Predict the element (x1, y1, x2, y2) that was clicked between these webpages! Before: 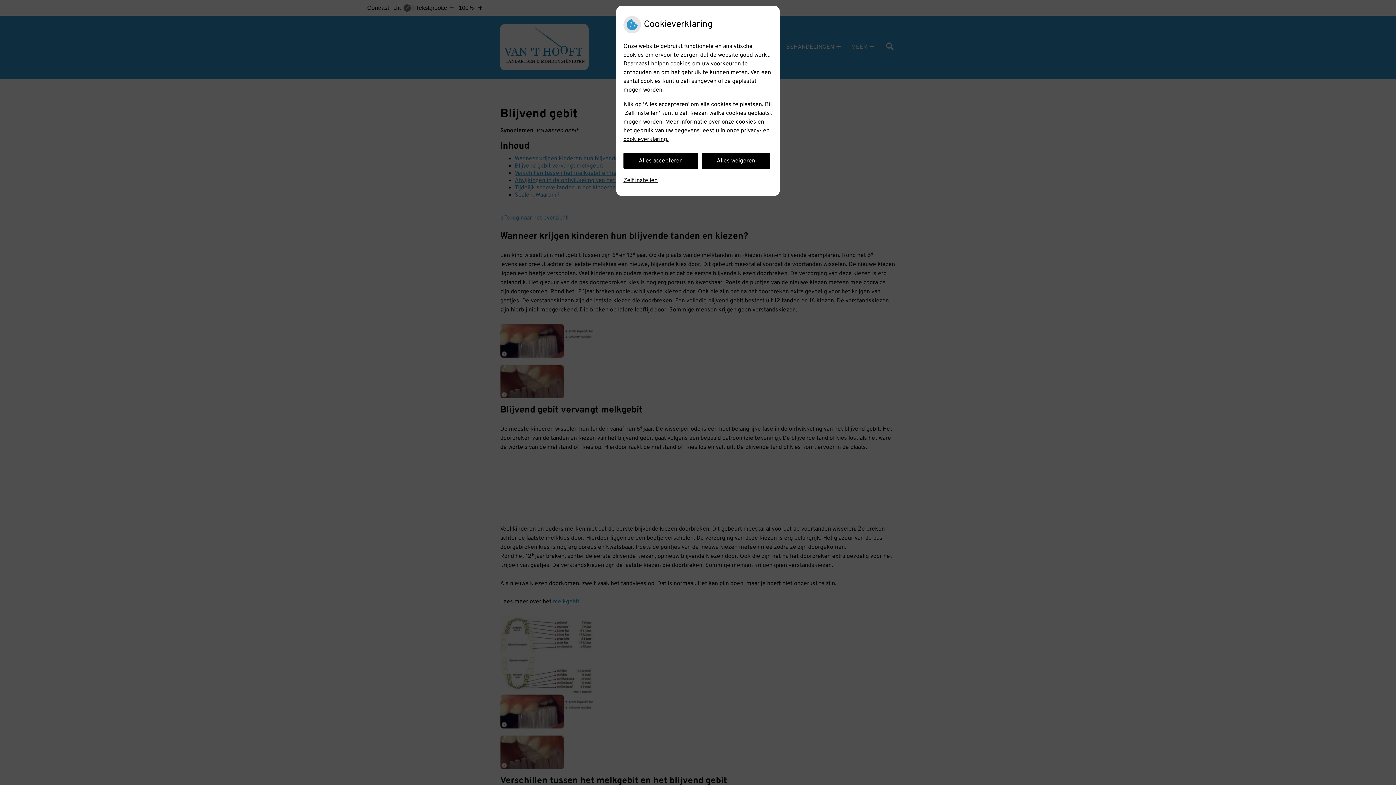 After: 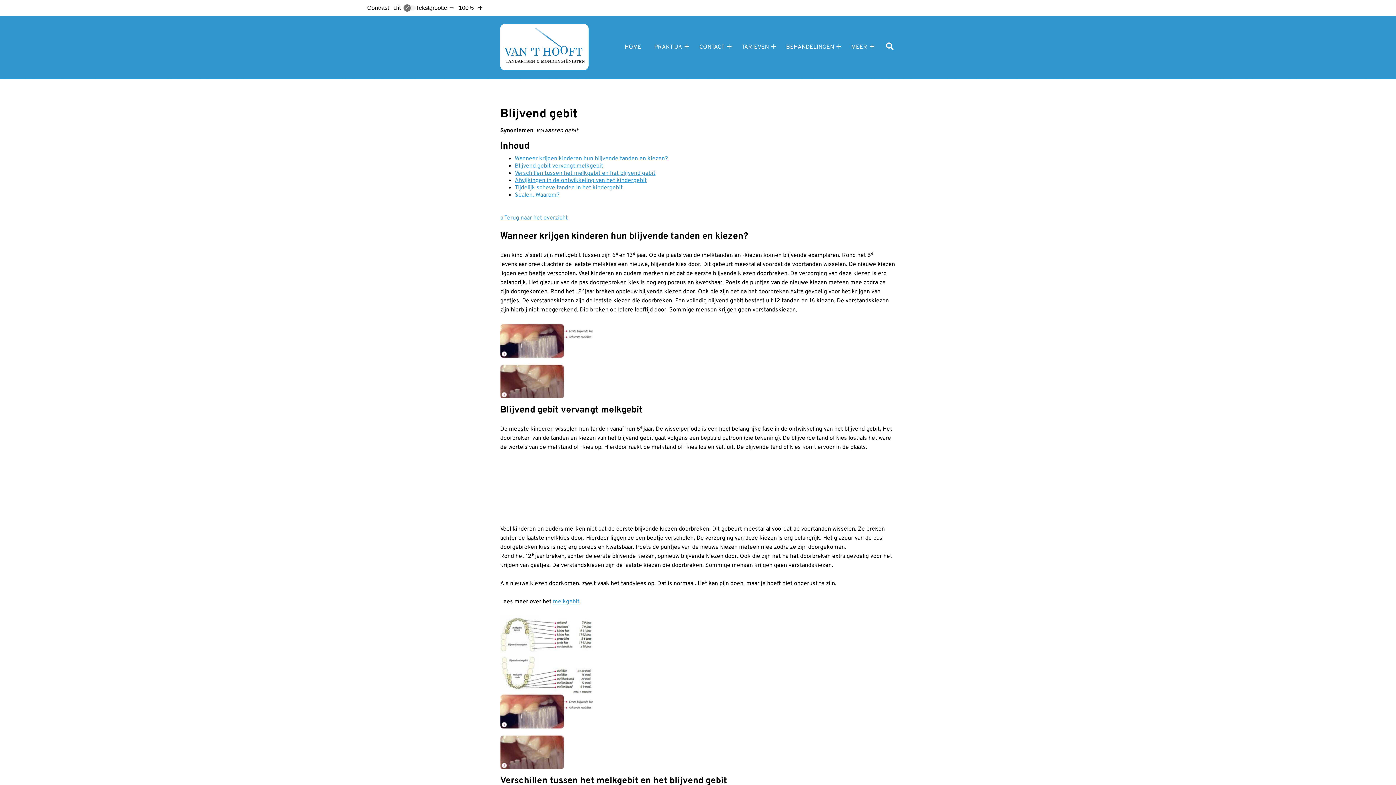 Action: bbox: (701, 152, 770, 169) label: Alles weigeren